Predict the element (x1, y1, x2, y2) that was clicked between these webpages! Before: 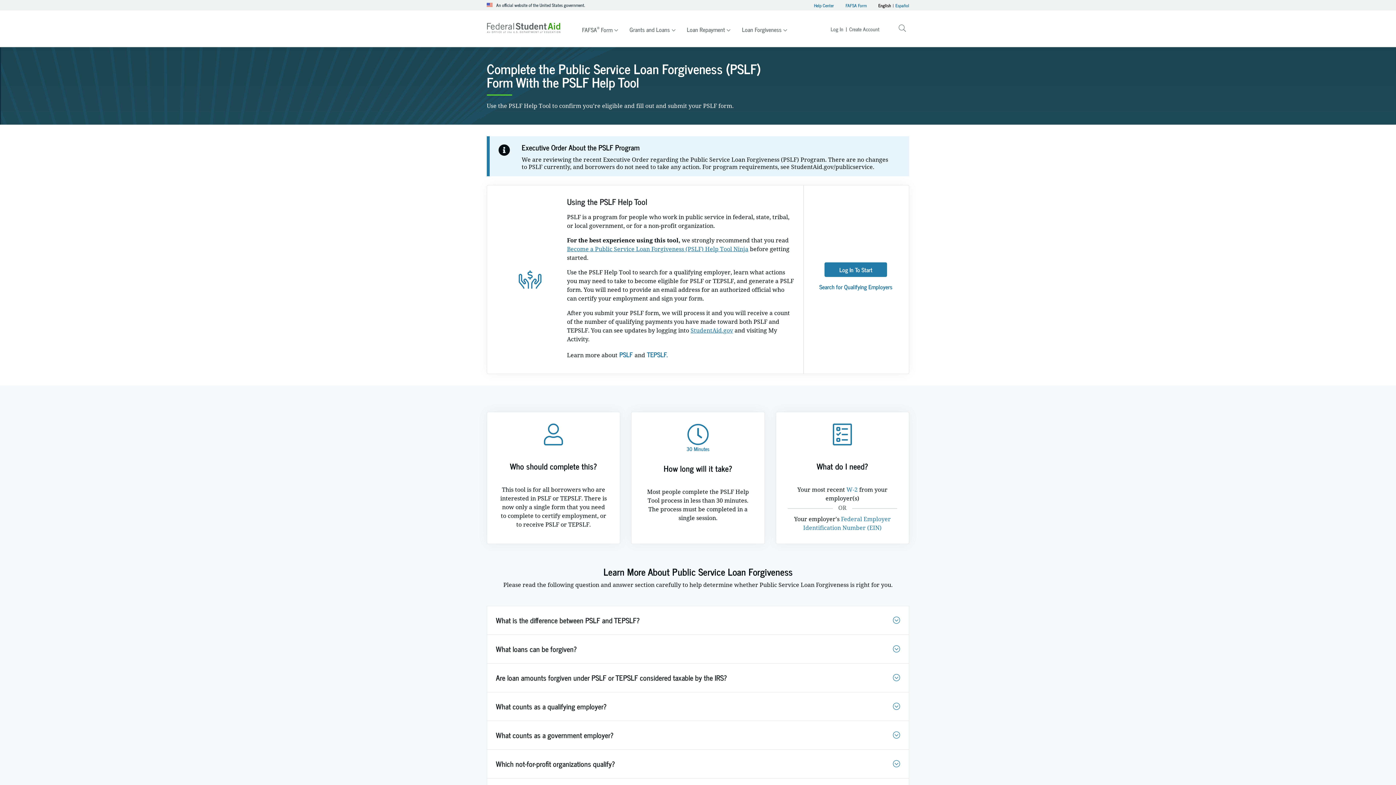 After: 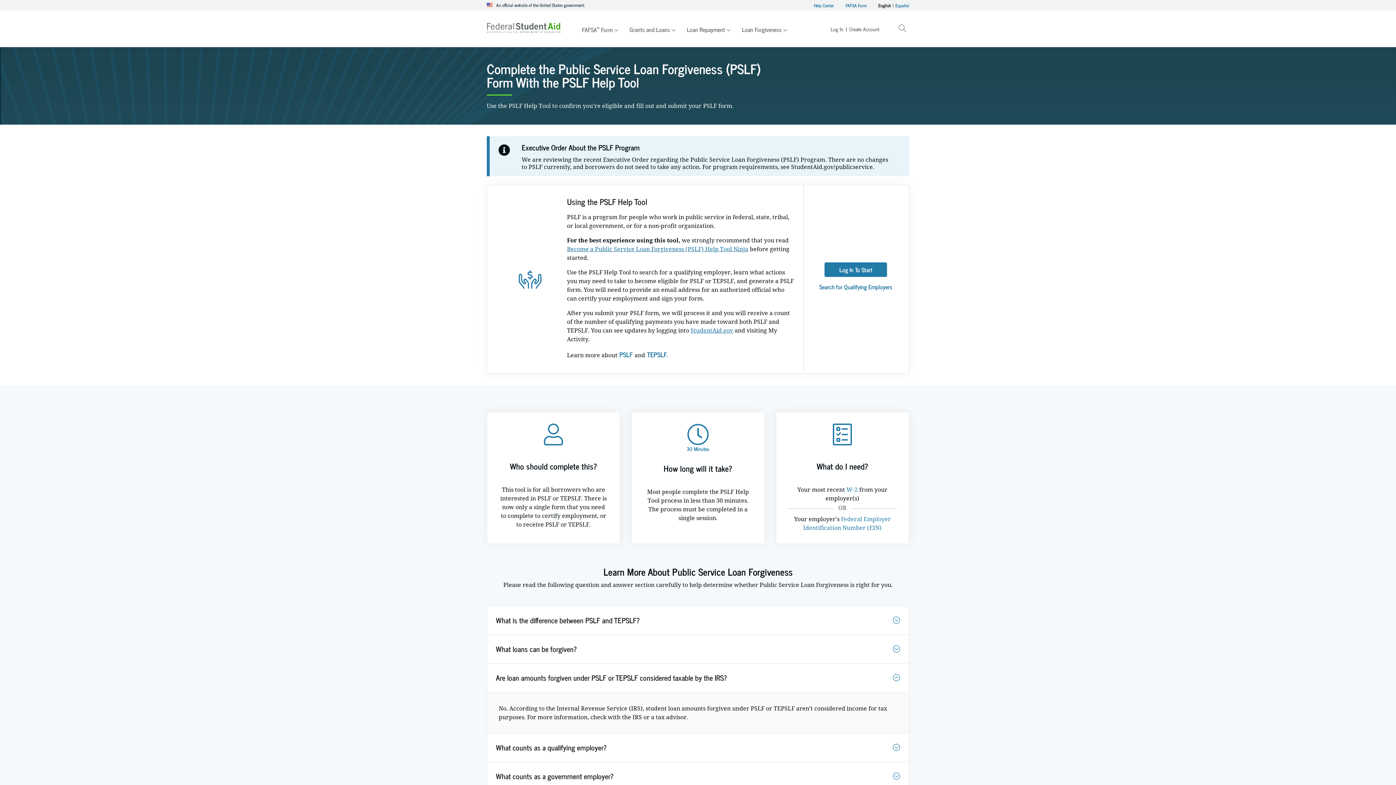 Action: label: Are loan amounts forgiven under PSLF or TEPSLF considered taxable by the IRS? bbox: (487, 618, 909, 646)